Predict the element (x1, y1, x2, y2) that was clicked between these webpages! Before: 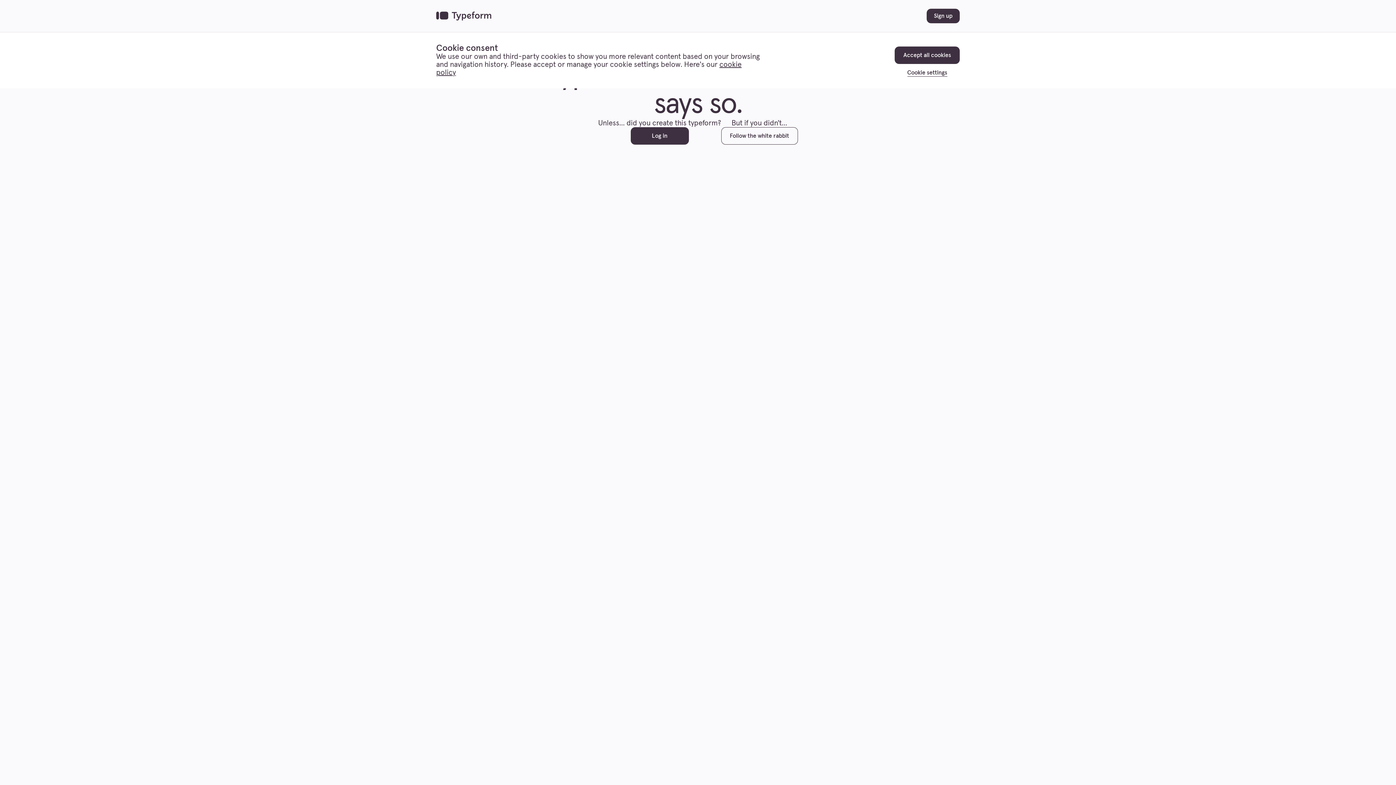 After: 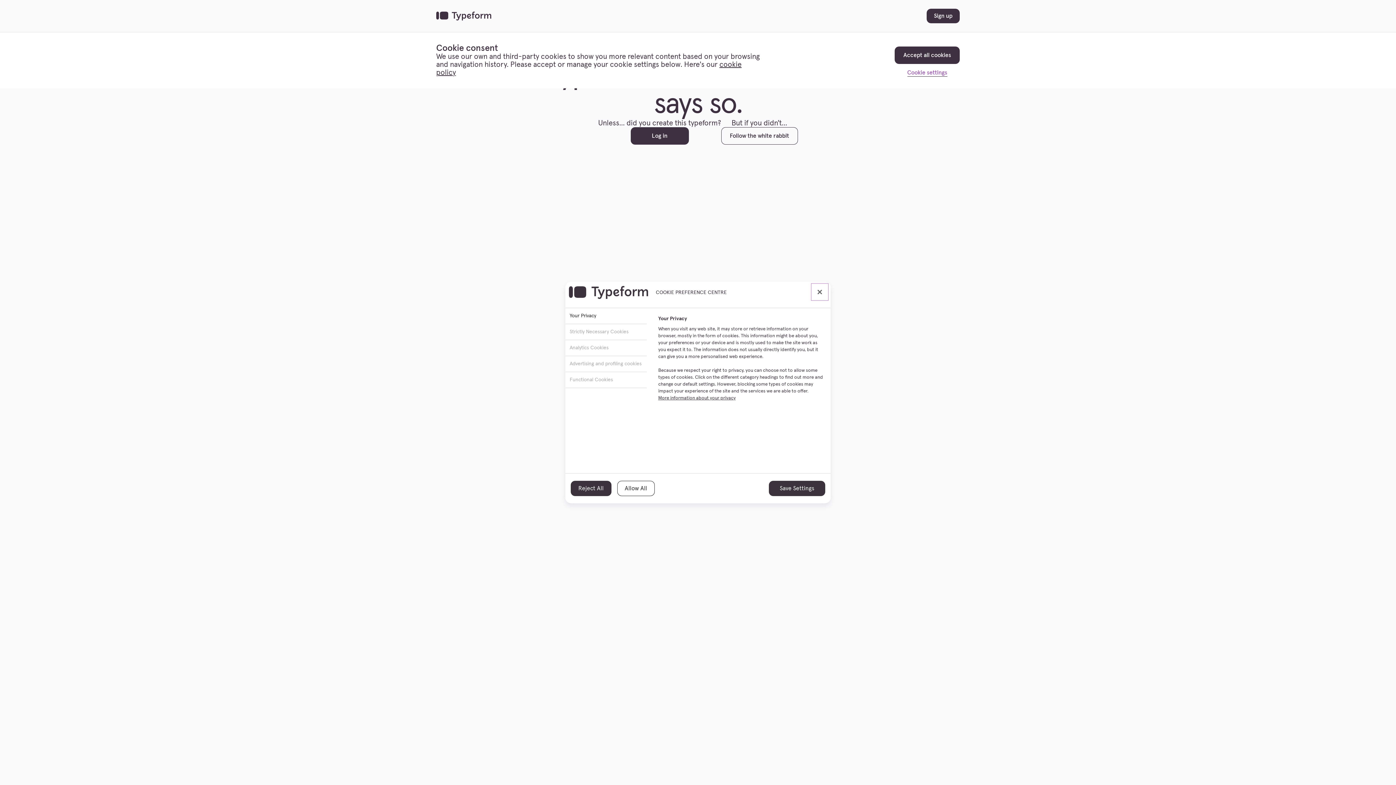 Action: label: Cookie settings bbox: (907, 64, 947, 76)